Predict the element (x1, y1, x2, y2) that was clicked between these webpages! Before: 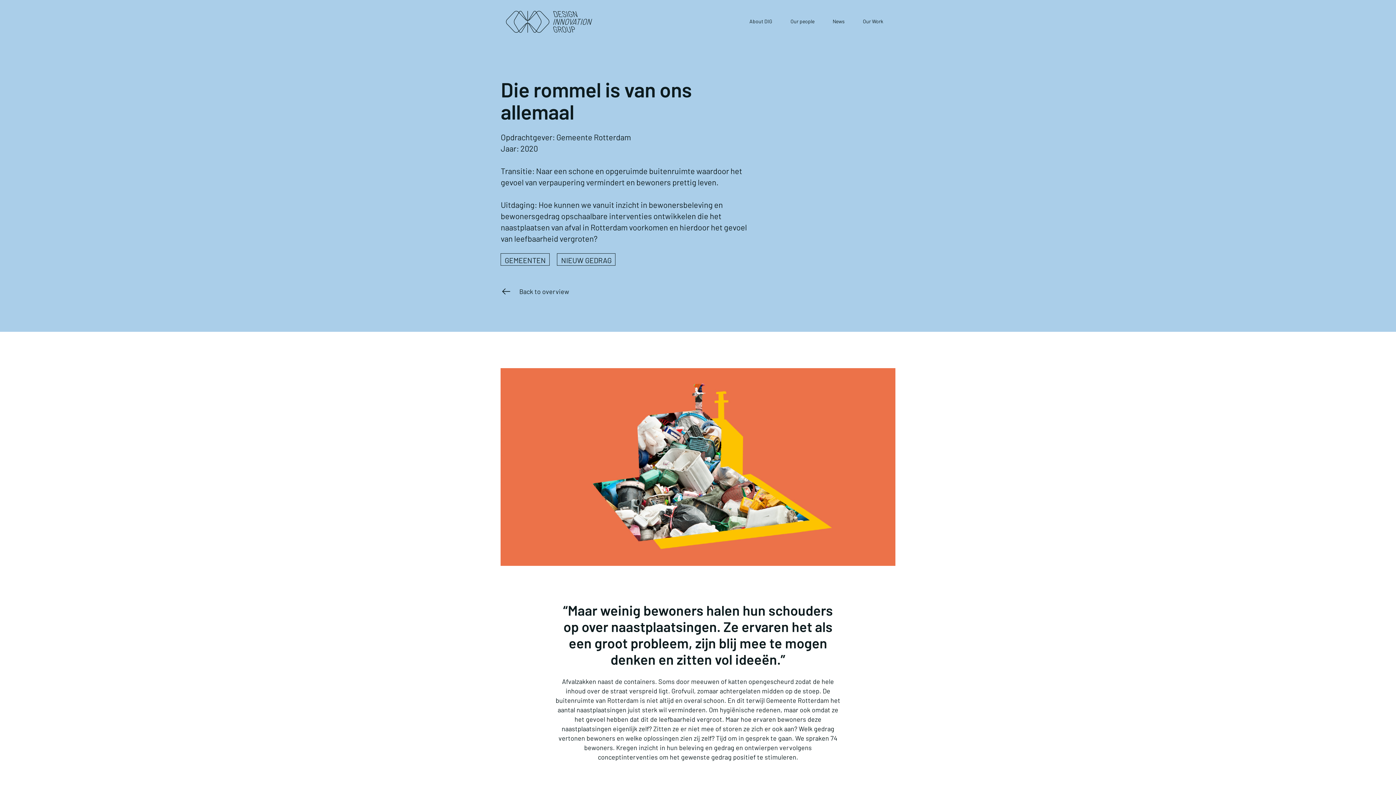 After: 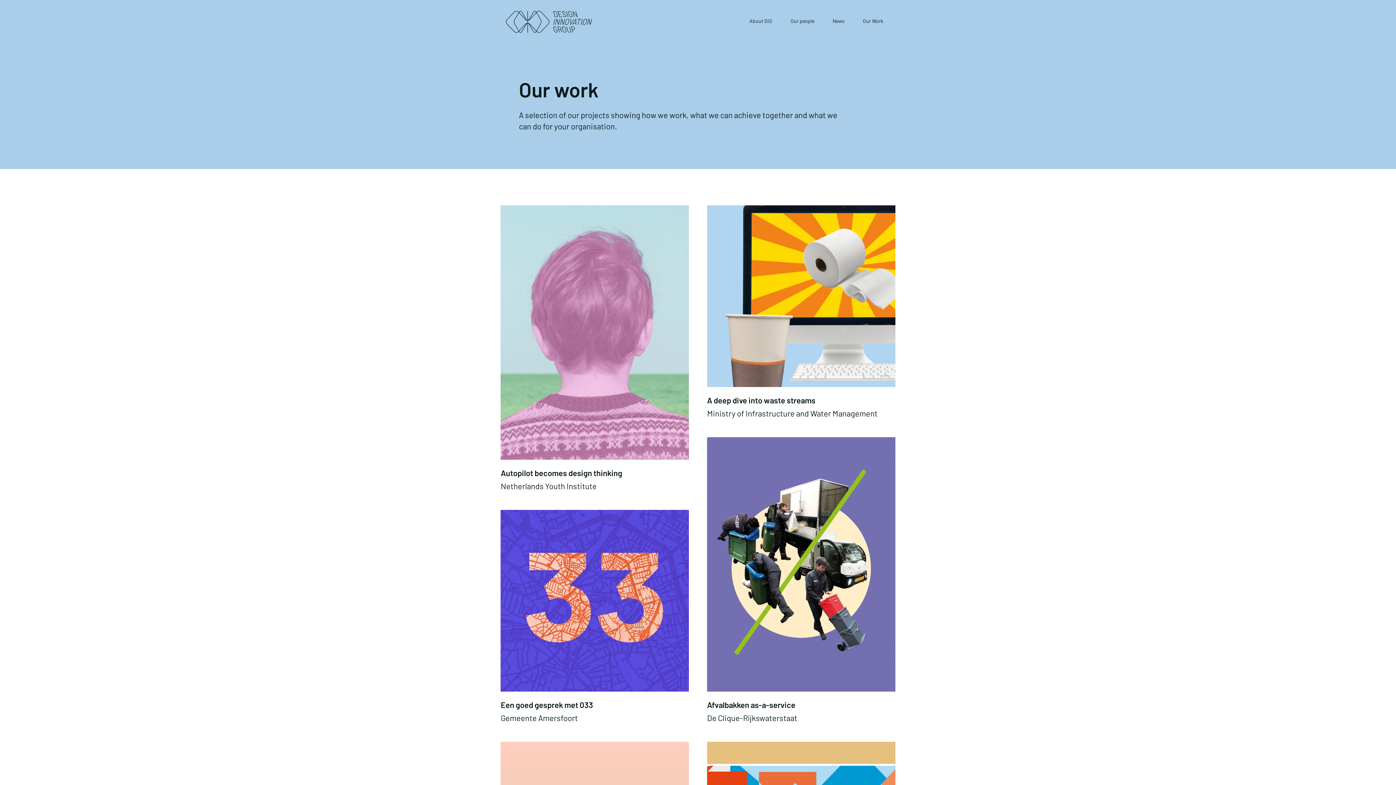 Action: bbox: (863, 18, 883, 24) label: Our Work